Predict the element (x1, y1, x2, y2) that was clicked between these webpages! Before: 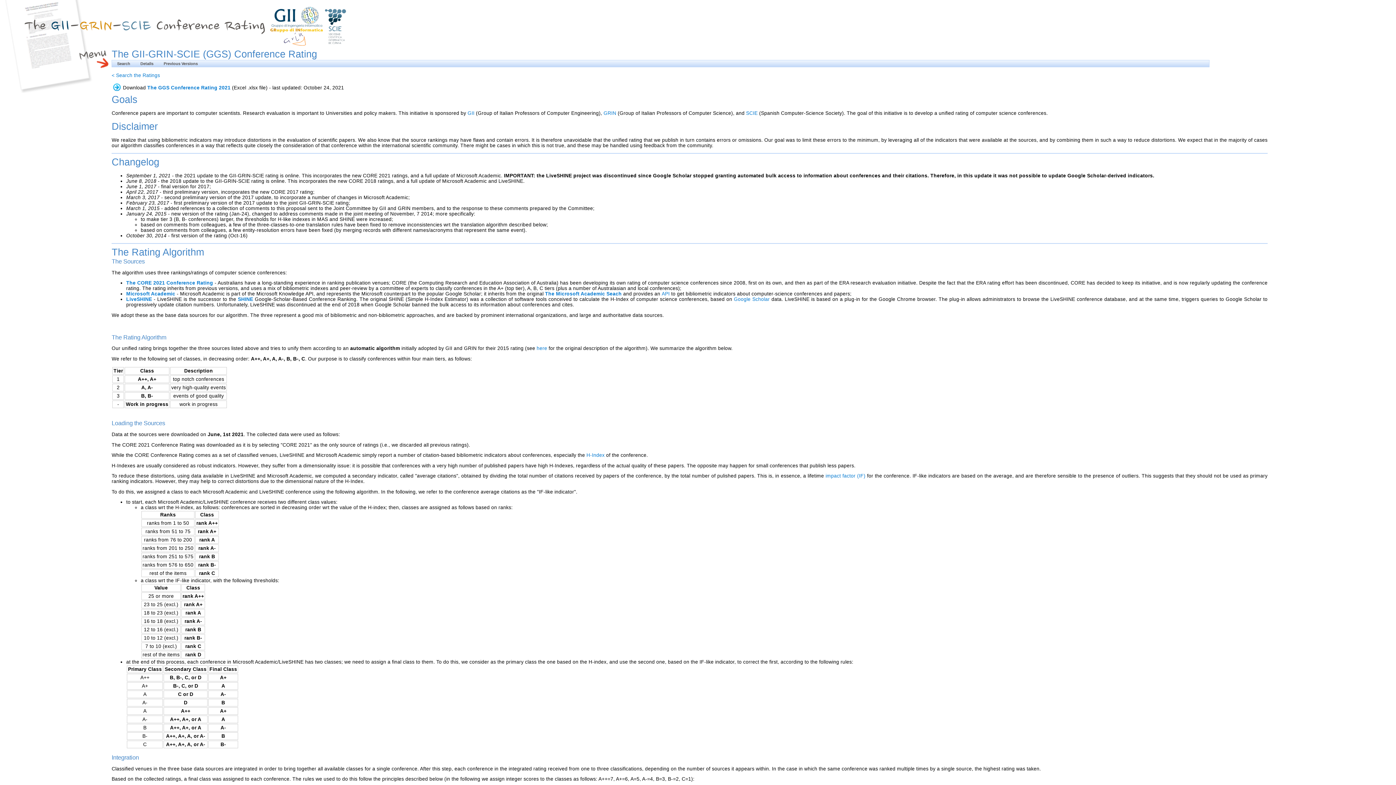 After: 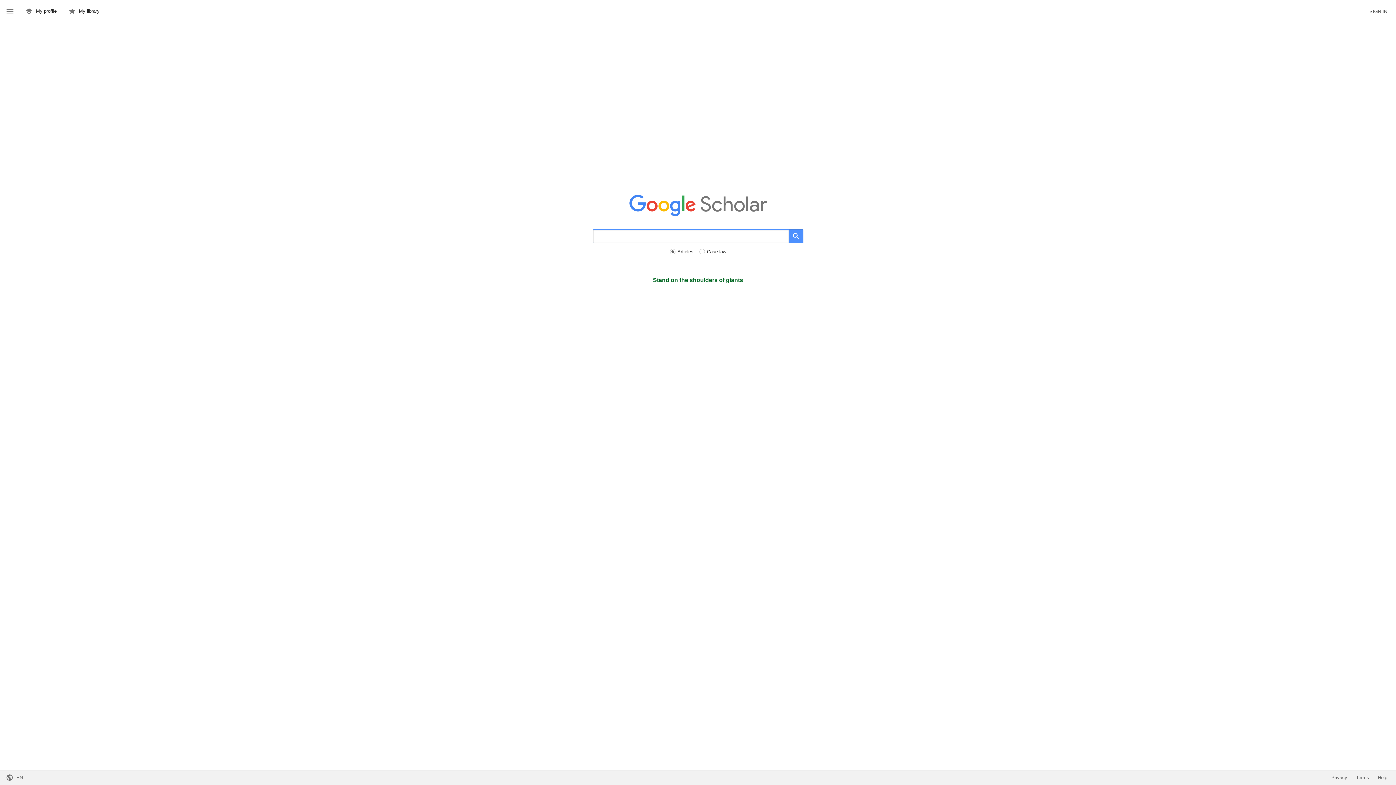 Action: bbox: (734, 296, 769, 302) label: Google Scholar